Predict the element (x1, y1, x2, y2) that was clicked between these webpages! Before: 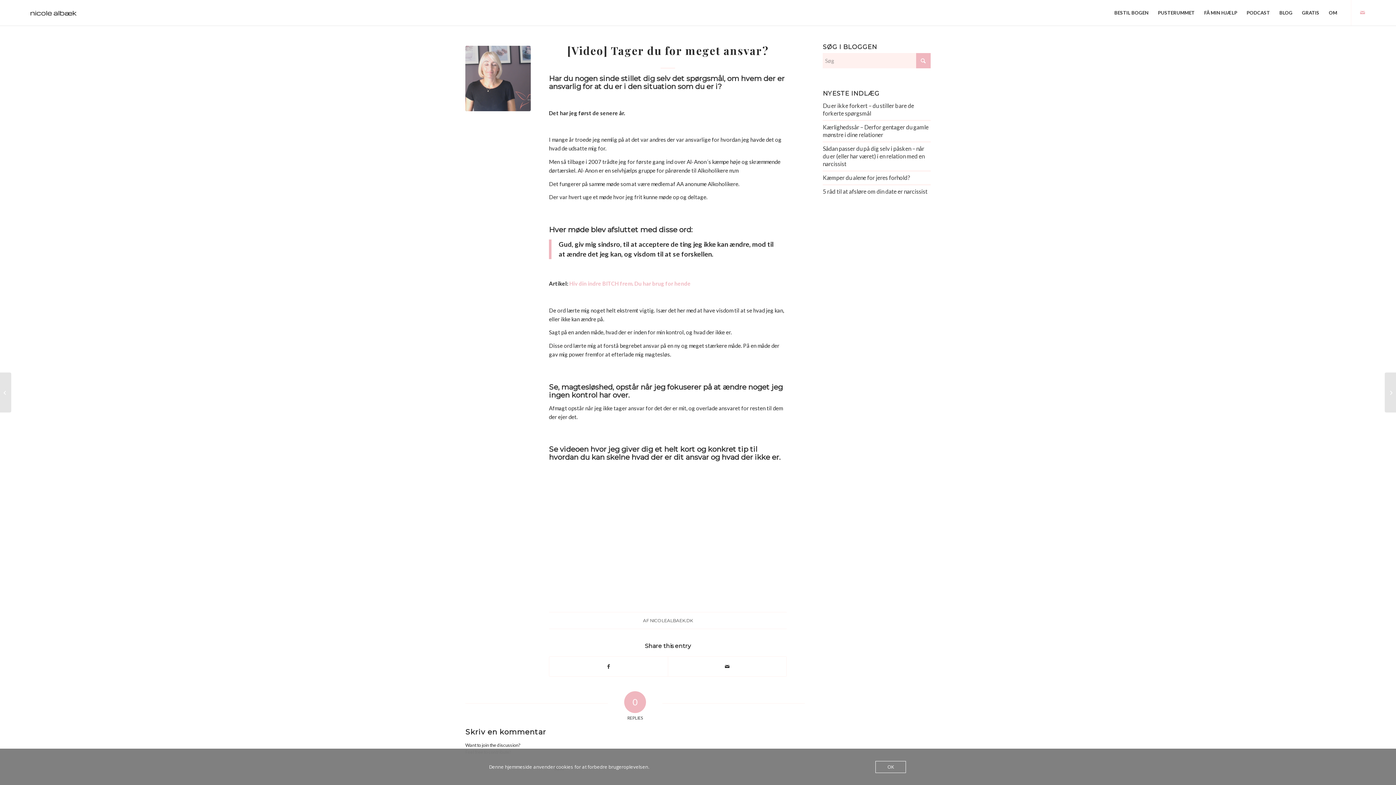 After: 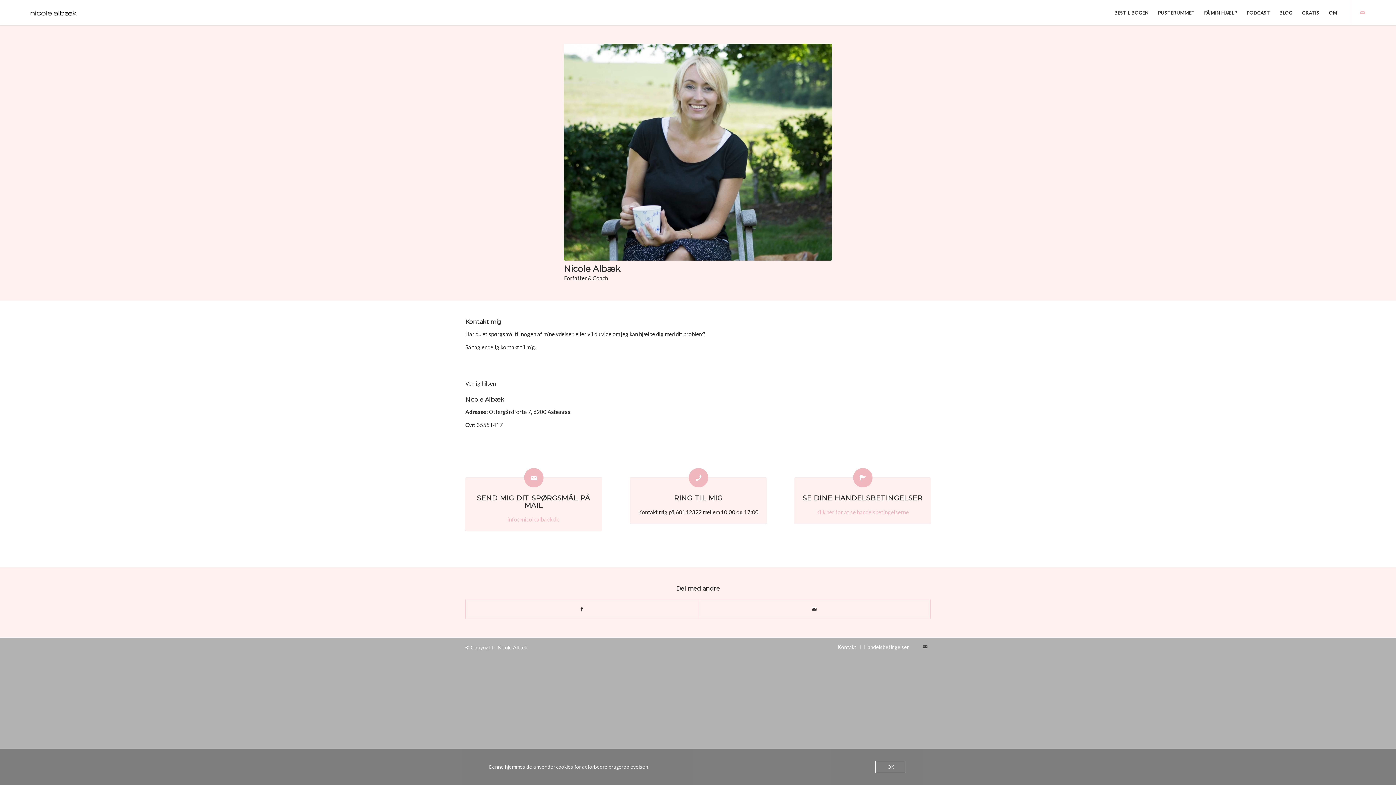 Action: label: Link to Mail bbox: (1357, 6, 1368, 17)